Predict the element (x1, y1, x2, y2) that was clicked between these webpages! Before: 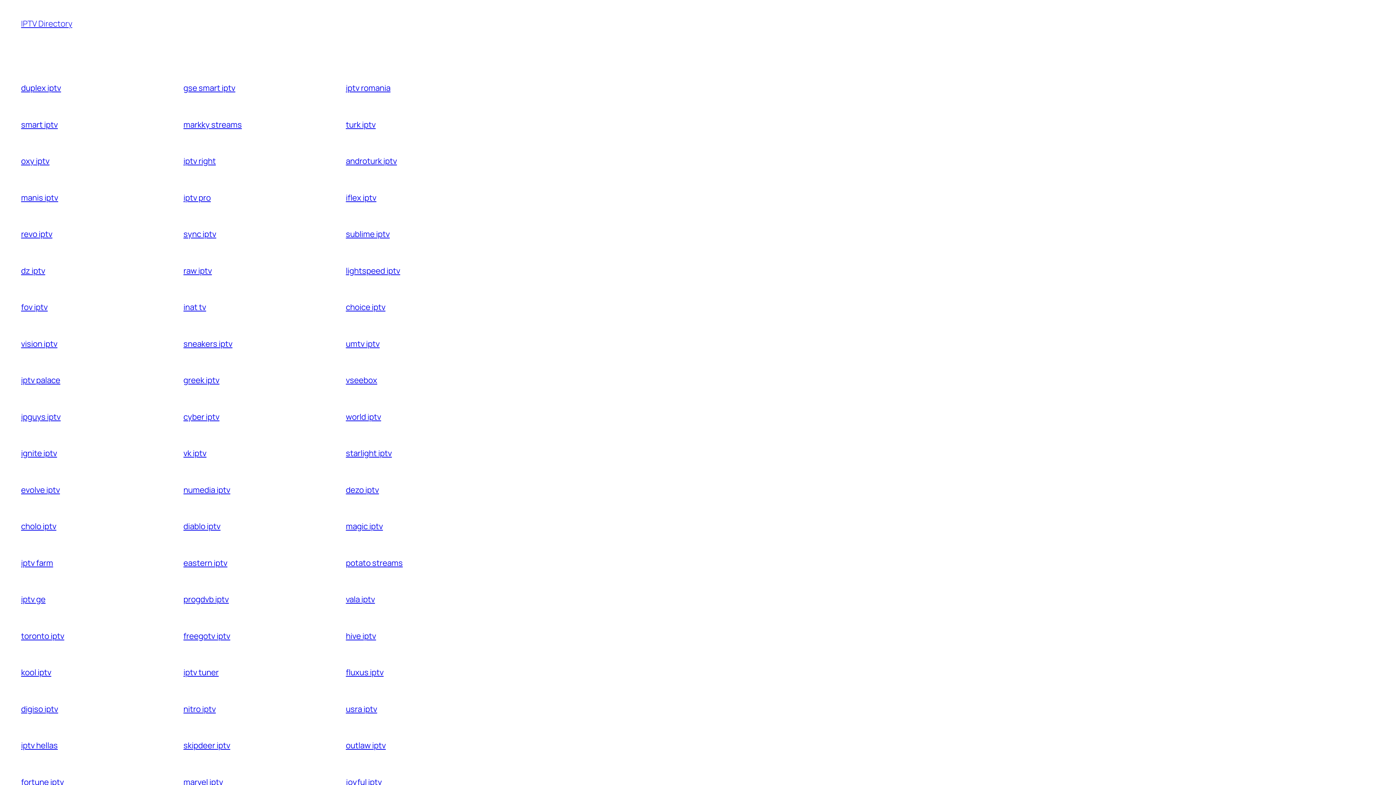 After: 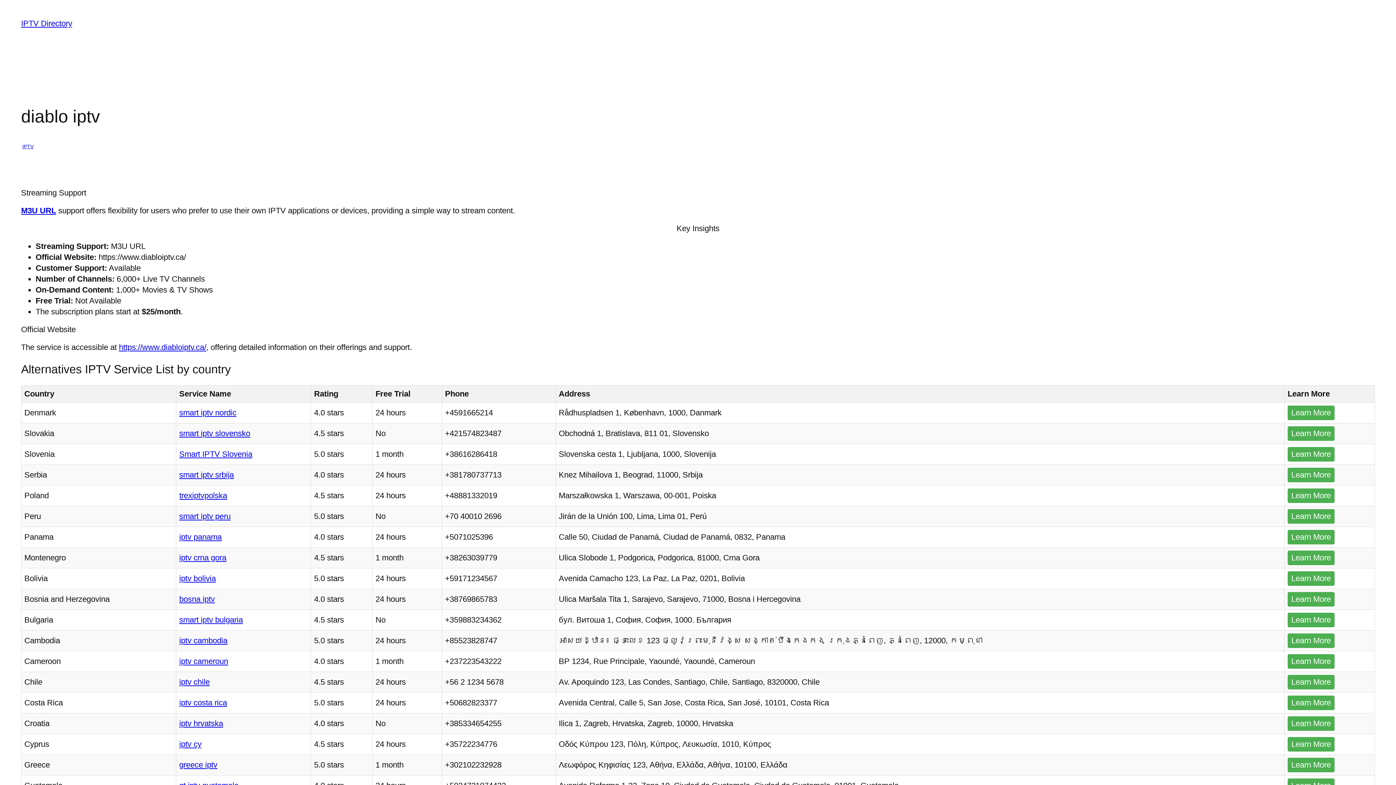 Action: label: diablo iptv bbox: (183, 521, 220, 532)